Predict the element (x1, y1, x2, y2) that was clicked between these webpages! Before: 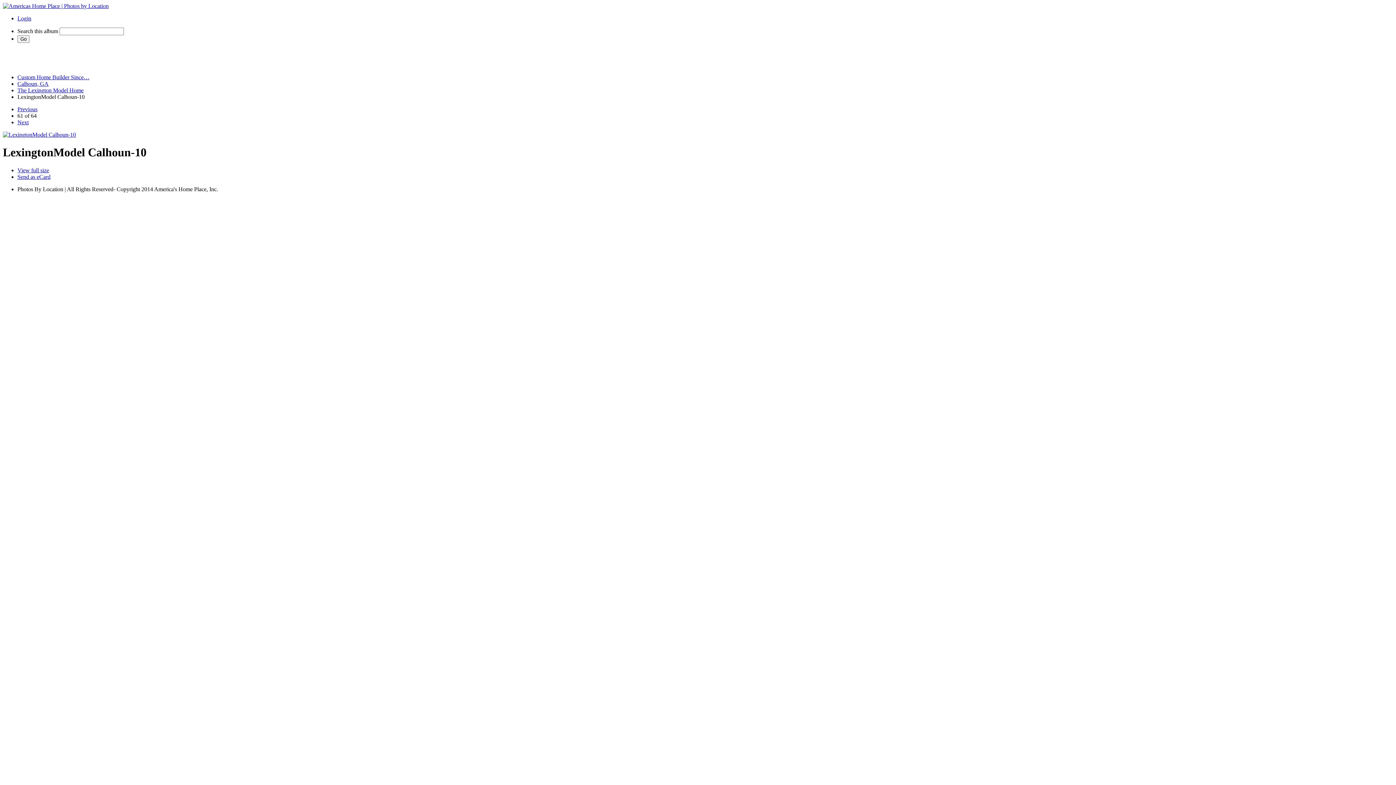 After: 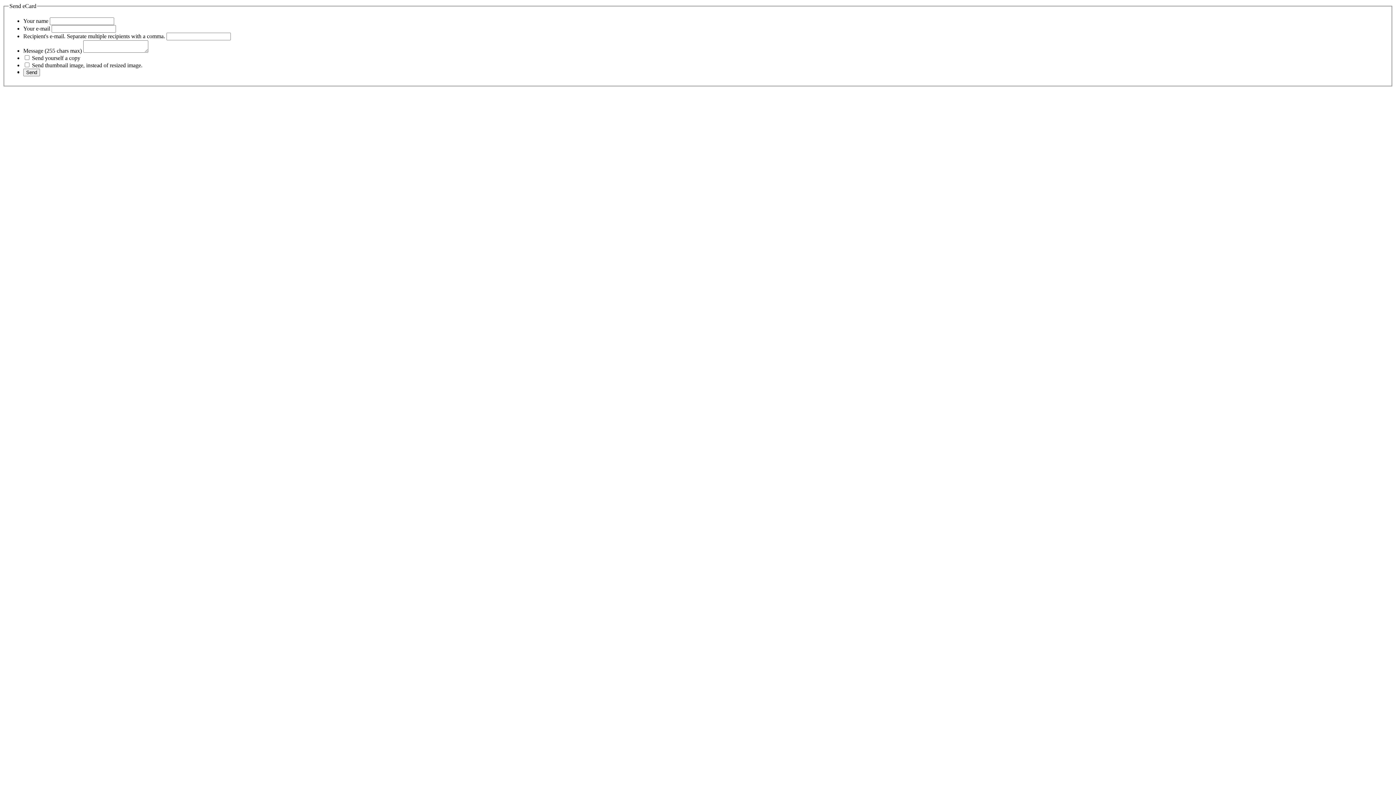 Action: bbox: (17, 173, 50, 179) label: Send as eCard